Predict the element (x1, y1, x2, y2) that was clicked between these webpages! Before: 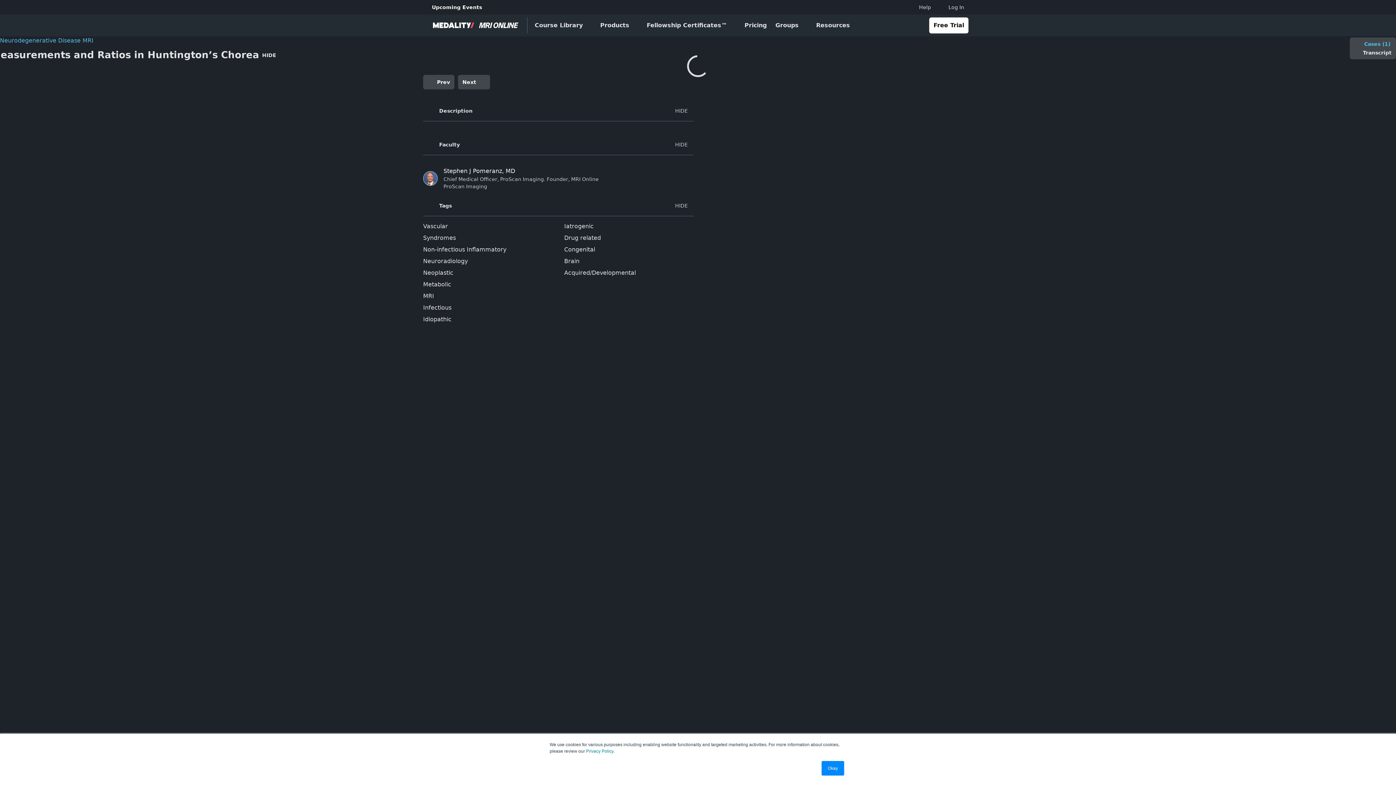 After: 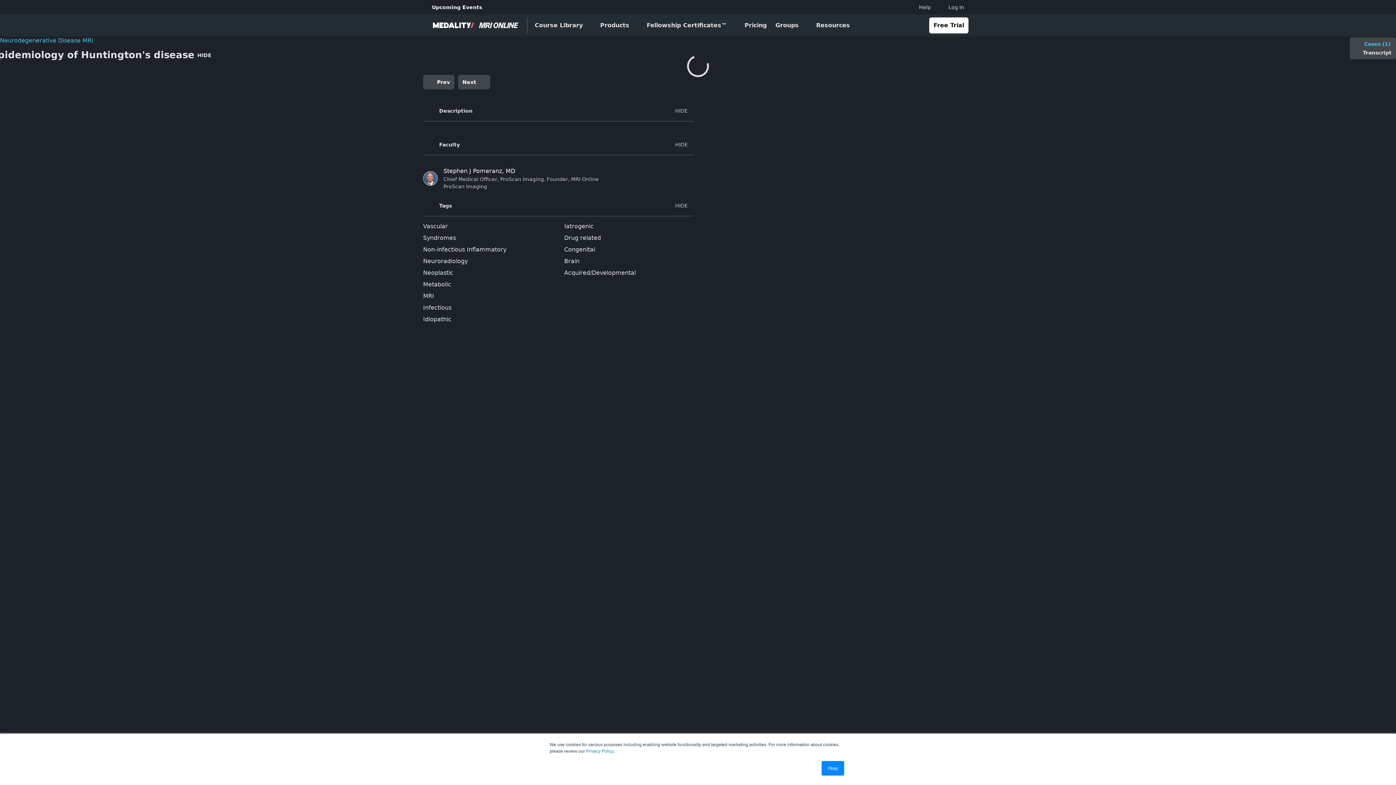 Action: label: next unit bbox: (458, 74, 490, 89)